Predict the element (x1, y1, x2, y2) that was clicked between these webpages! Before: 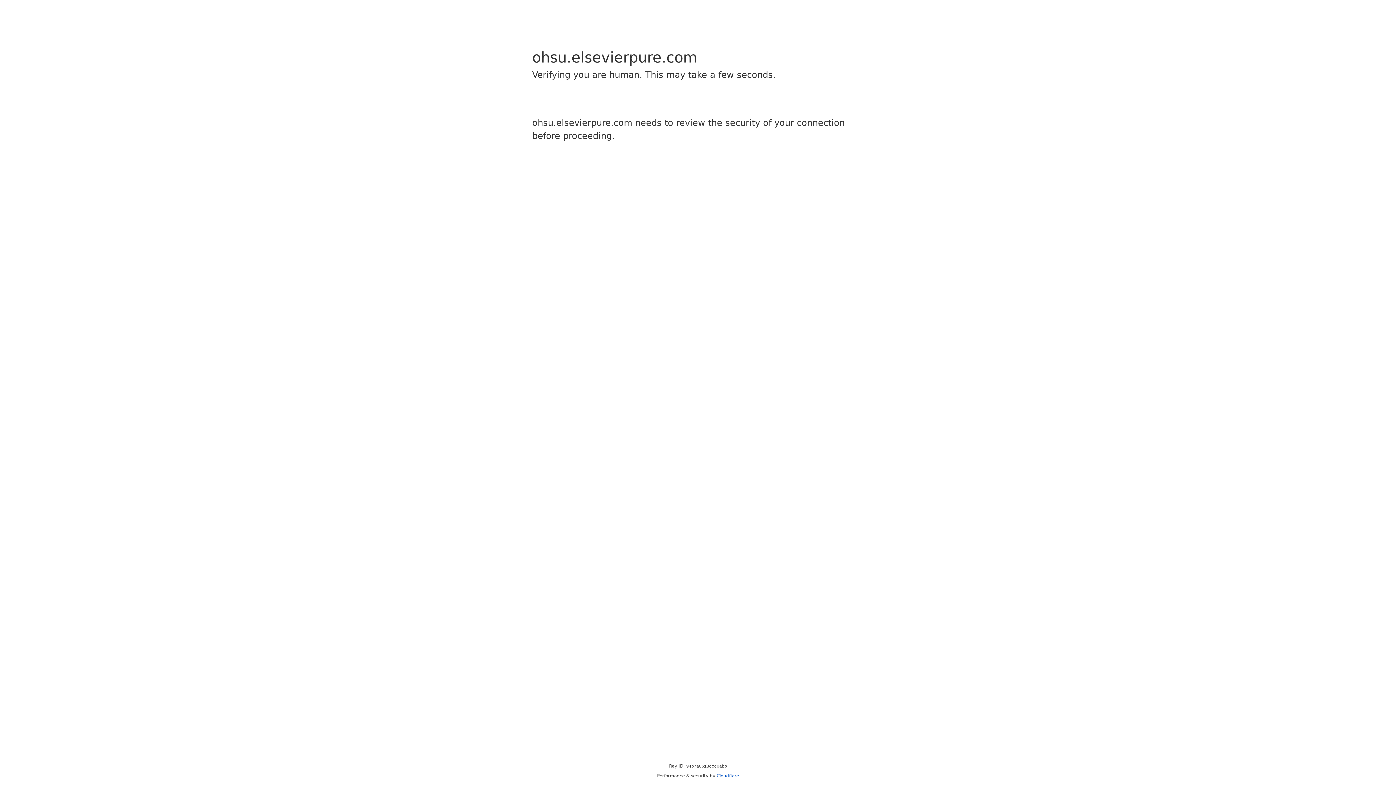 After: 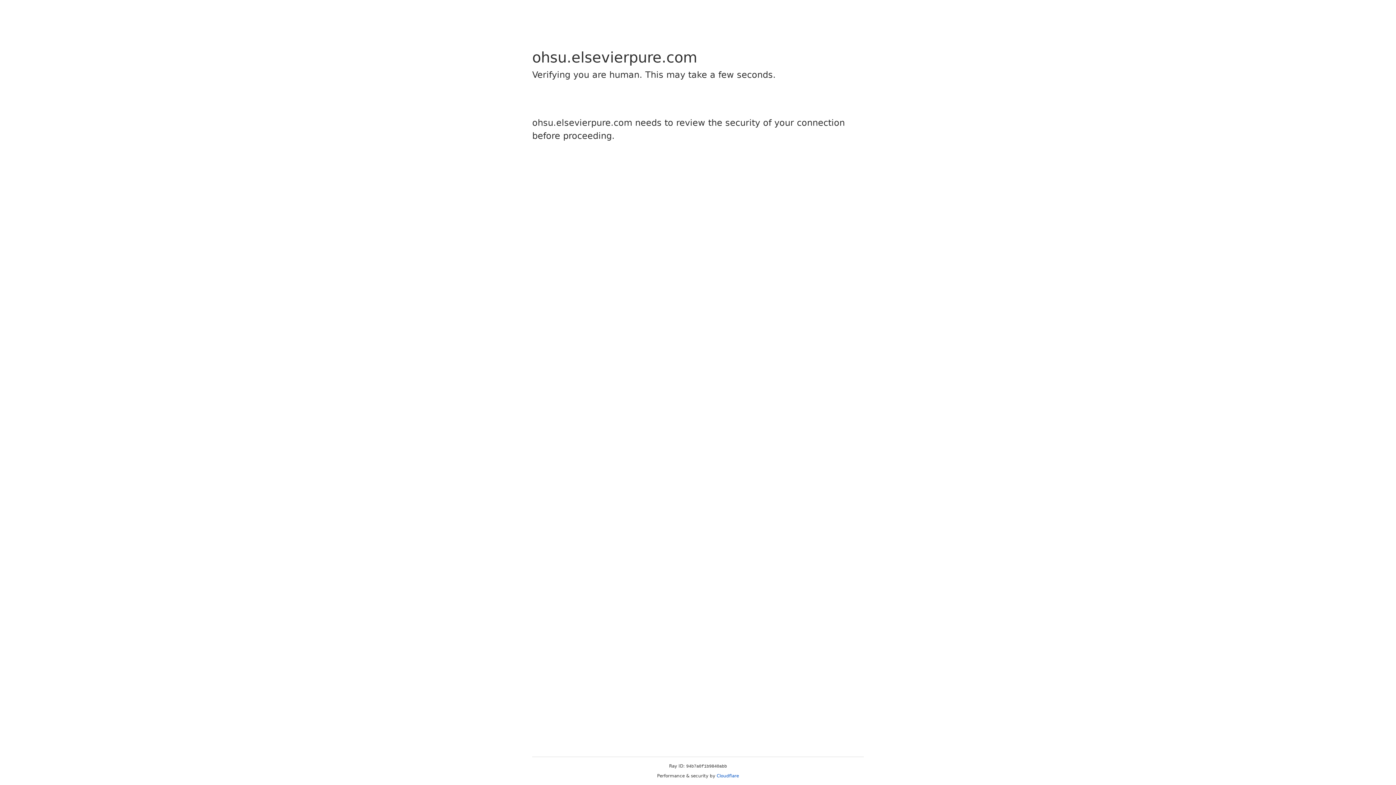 Action: label: Cloudflare bbox: (716, 773, 739, 778)